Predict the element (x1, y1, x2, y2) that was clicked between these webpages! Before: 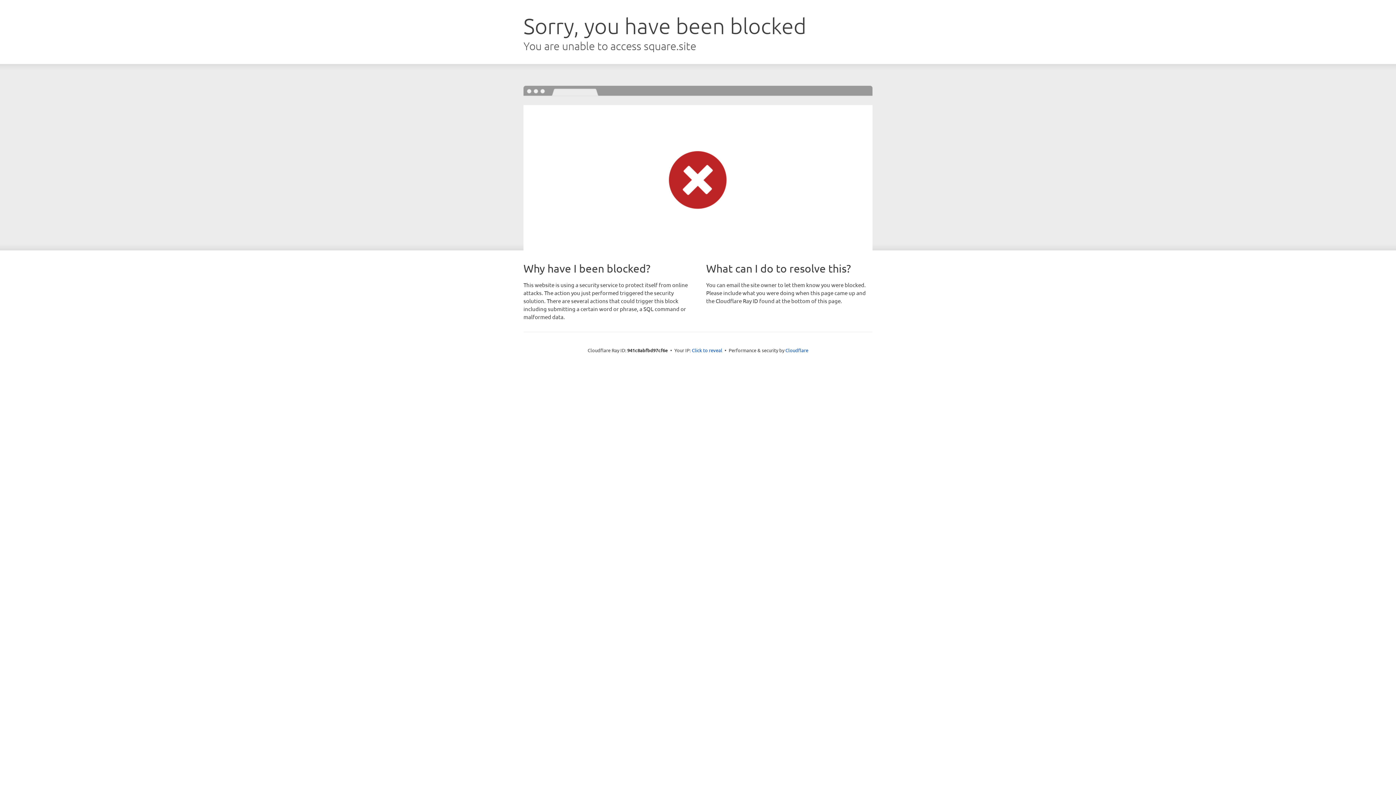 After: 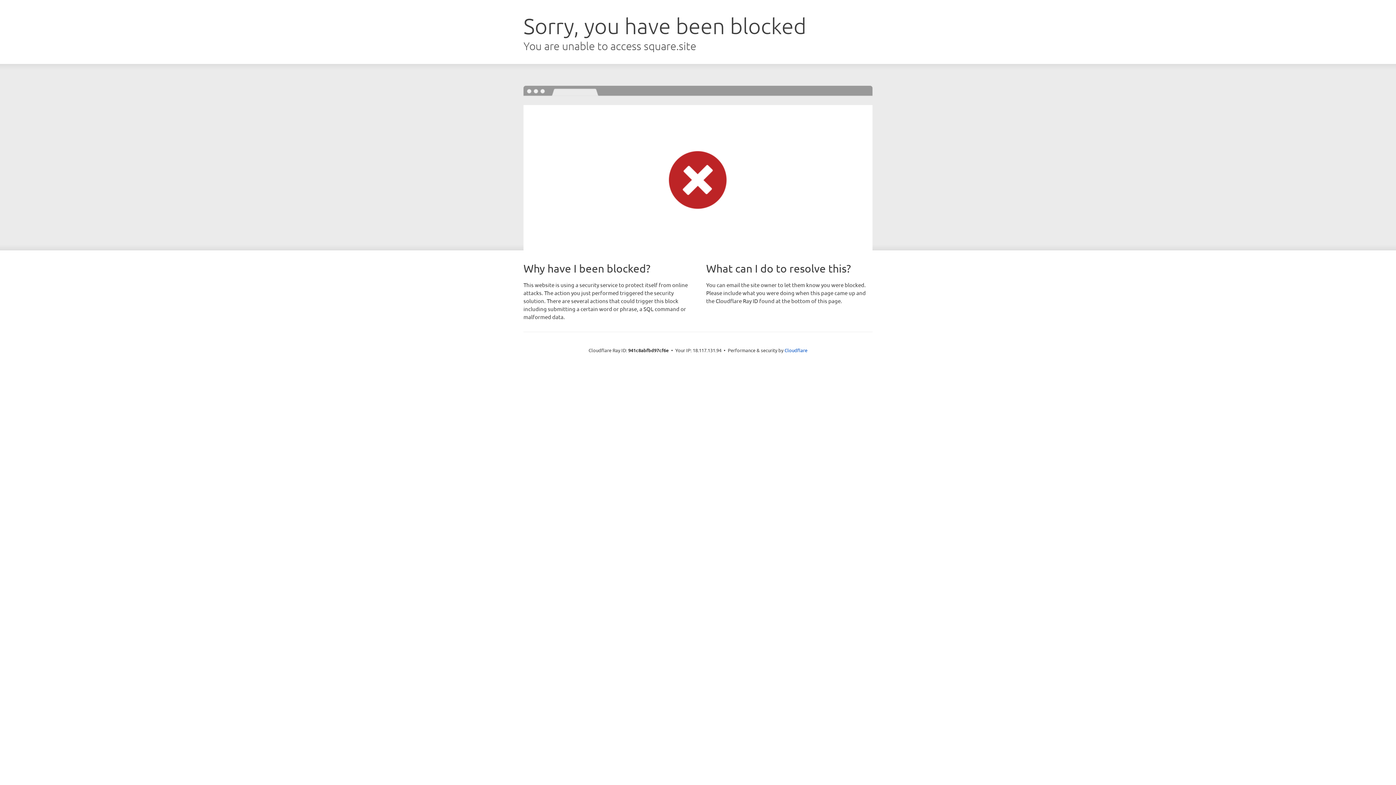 Action: label: Click to reveal bbox: (692, 346, 722, 353)